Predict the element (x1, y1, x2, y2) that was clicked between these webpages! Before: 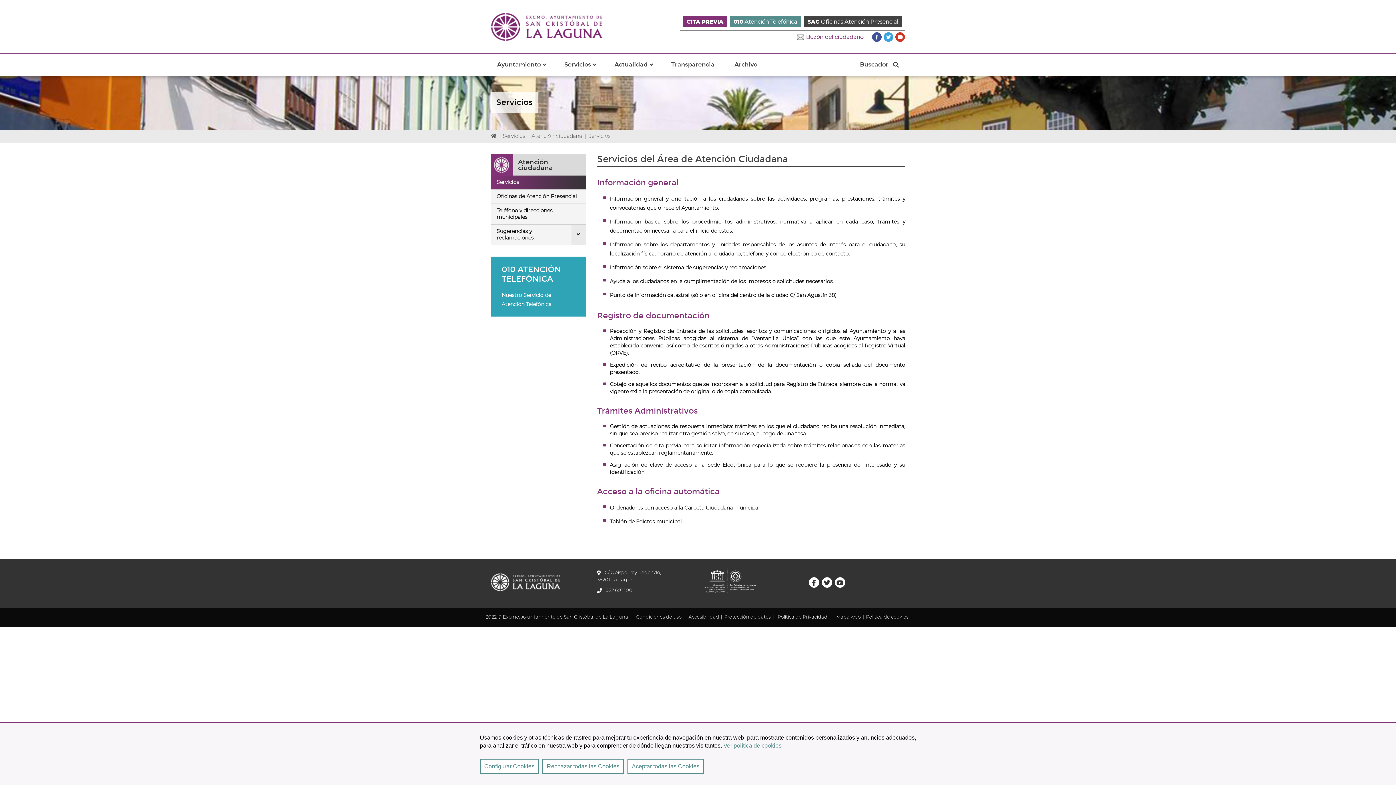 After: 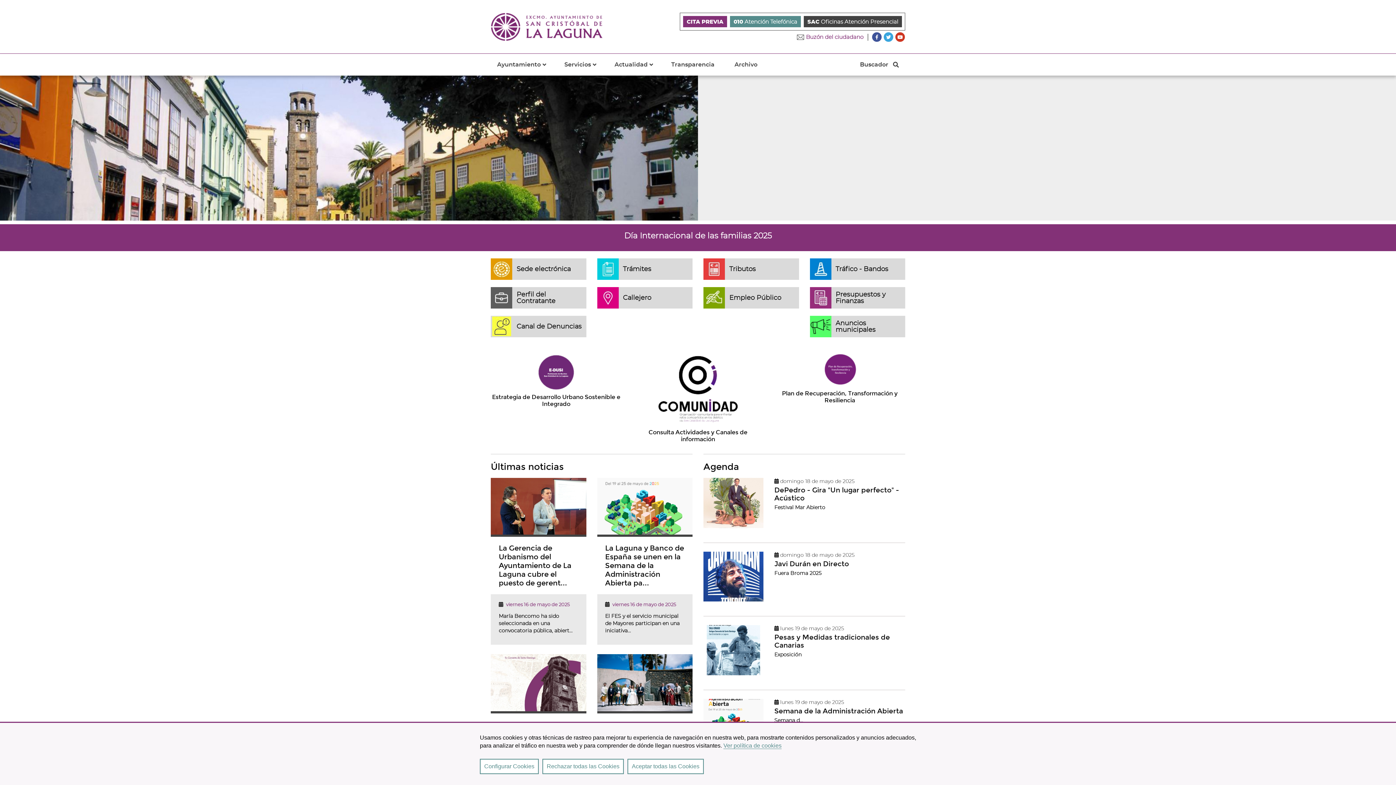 Action: bbox: (490, 572, 560, 587)